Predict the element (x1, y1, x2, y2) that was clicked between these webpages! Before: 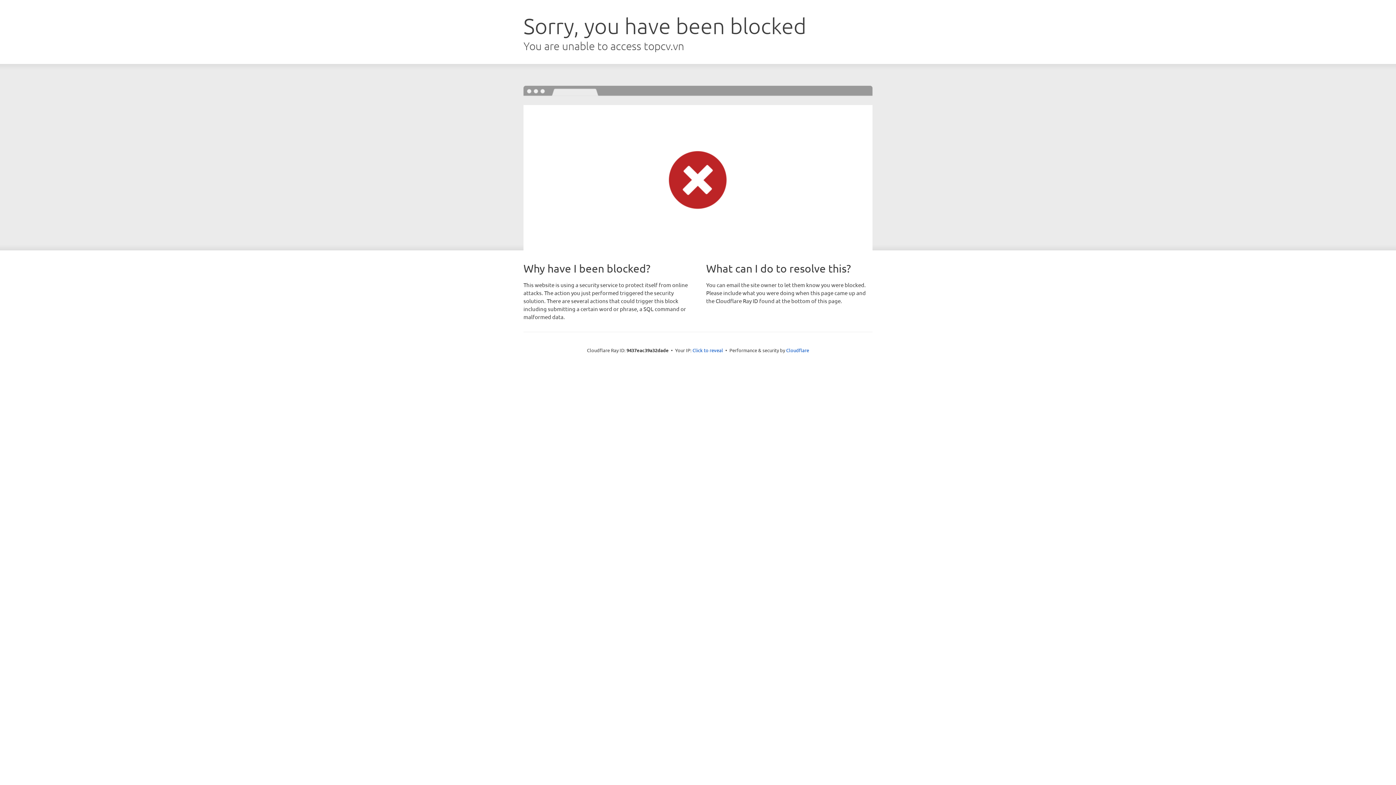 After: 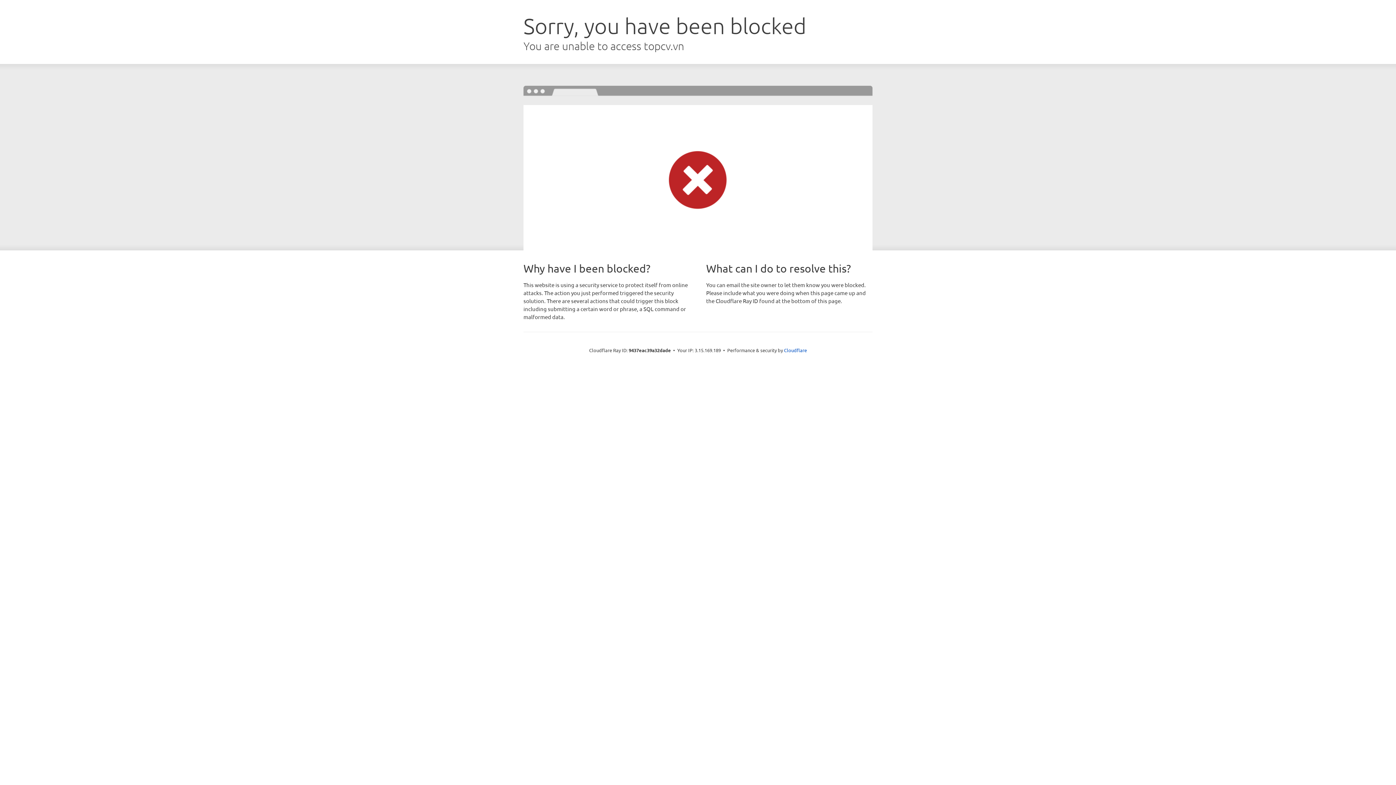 Action: bbox: (692, 346, 723, 353) label: Click to reveal